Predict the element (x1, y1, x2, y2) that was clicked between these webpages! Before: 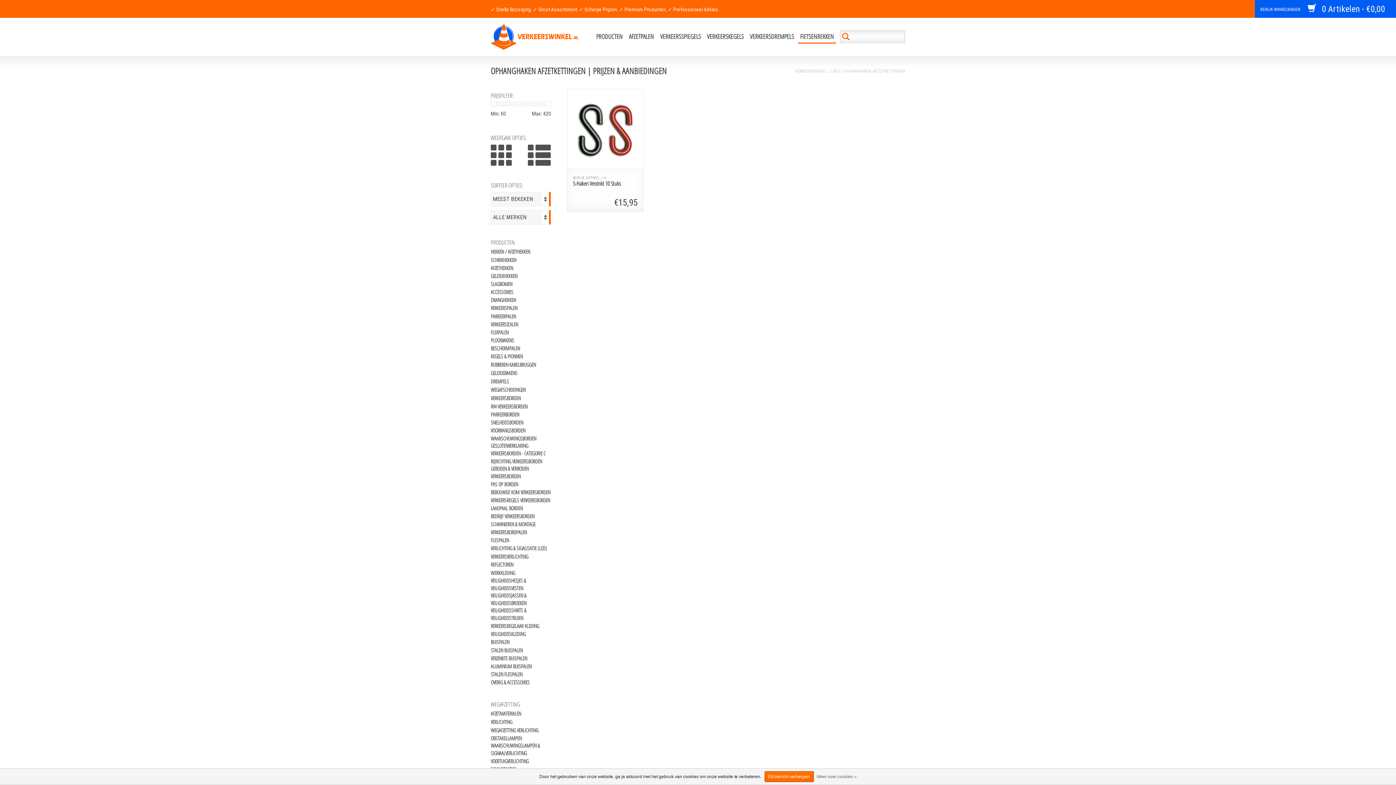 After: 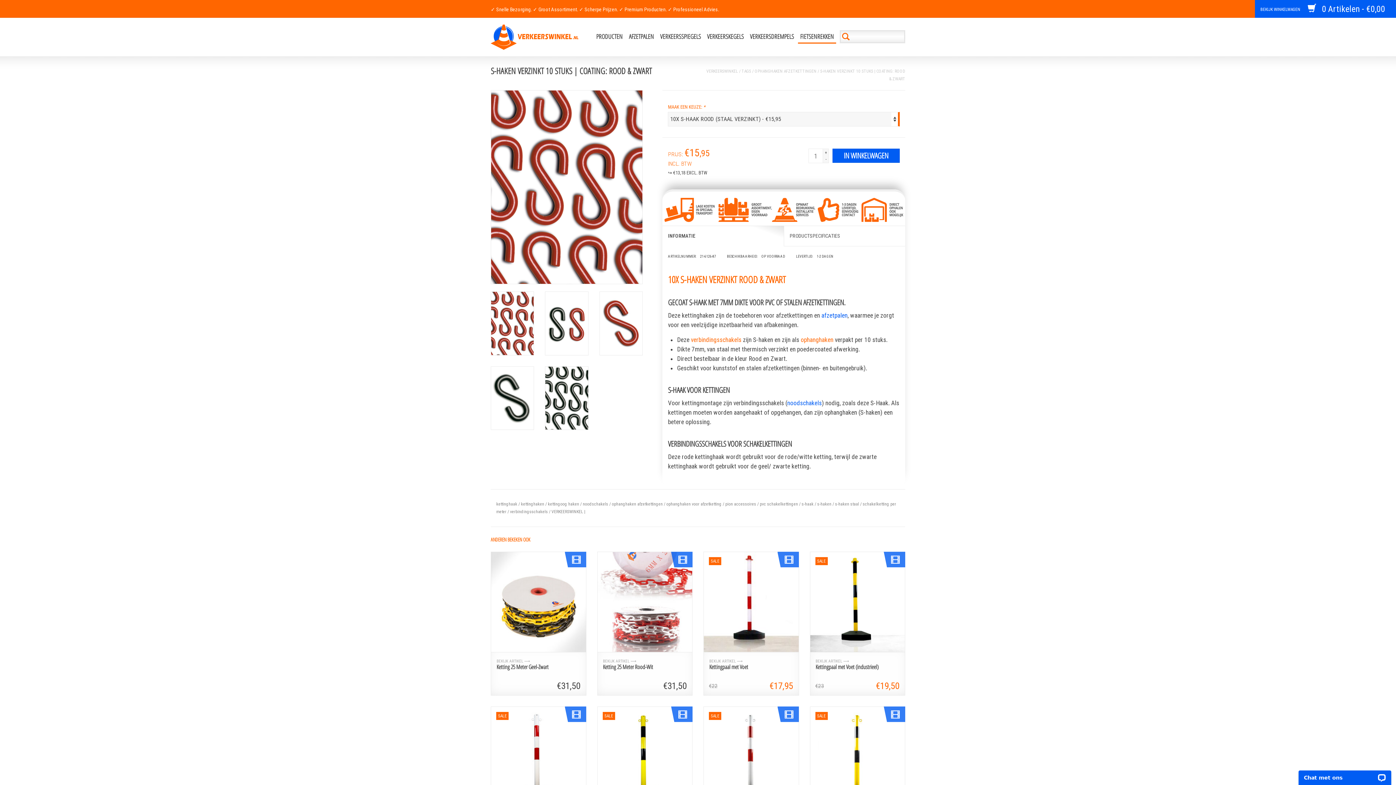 Action: bbox: (567, 169, 643, 194) label: S-Haken Verzinkt 10 Stuks